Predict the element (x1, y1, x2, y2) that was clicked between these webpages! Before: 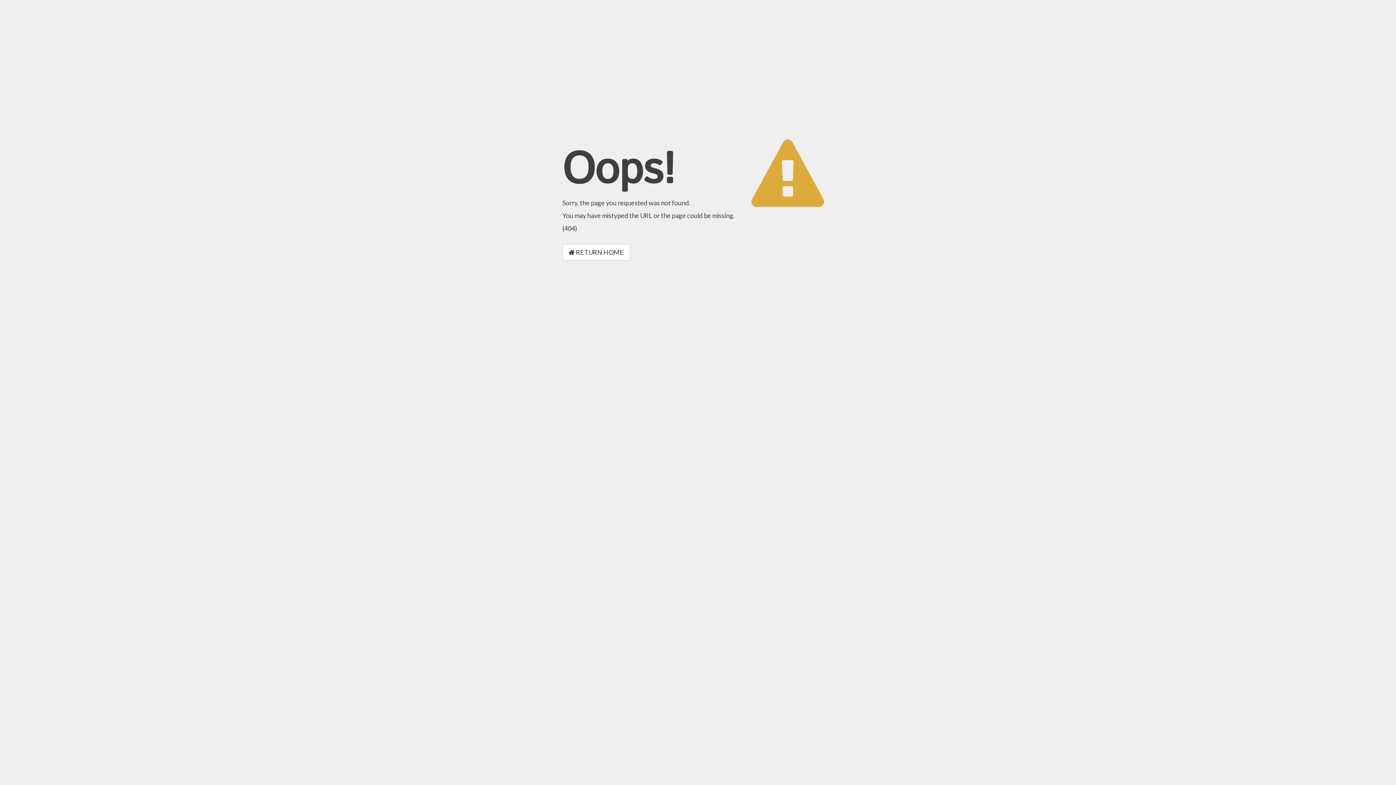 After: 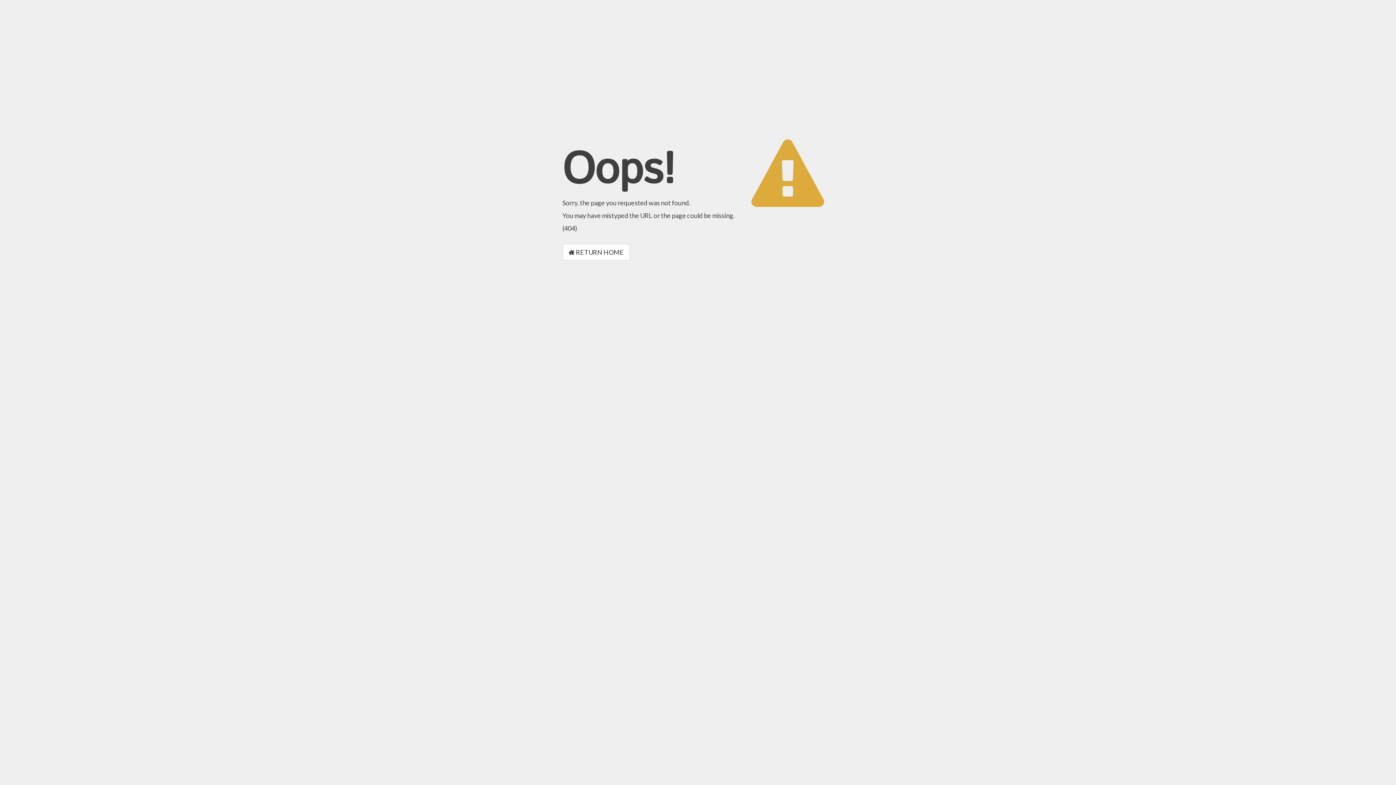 Action: label:  RETURN HOME bbox: (562, 244, 630, 260)